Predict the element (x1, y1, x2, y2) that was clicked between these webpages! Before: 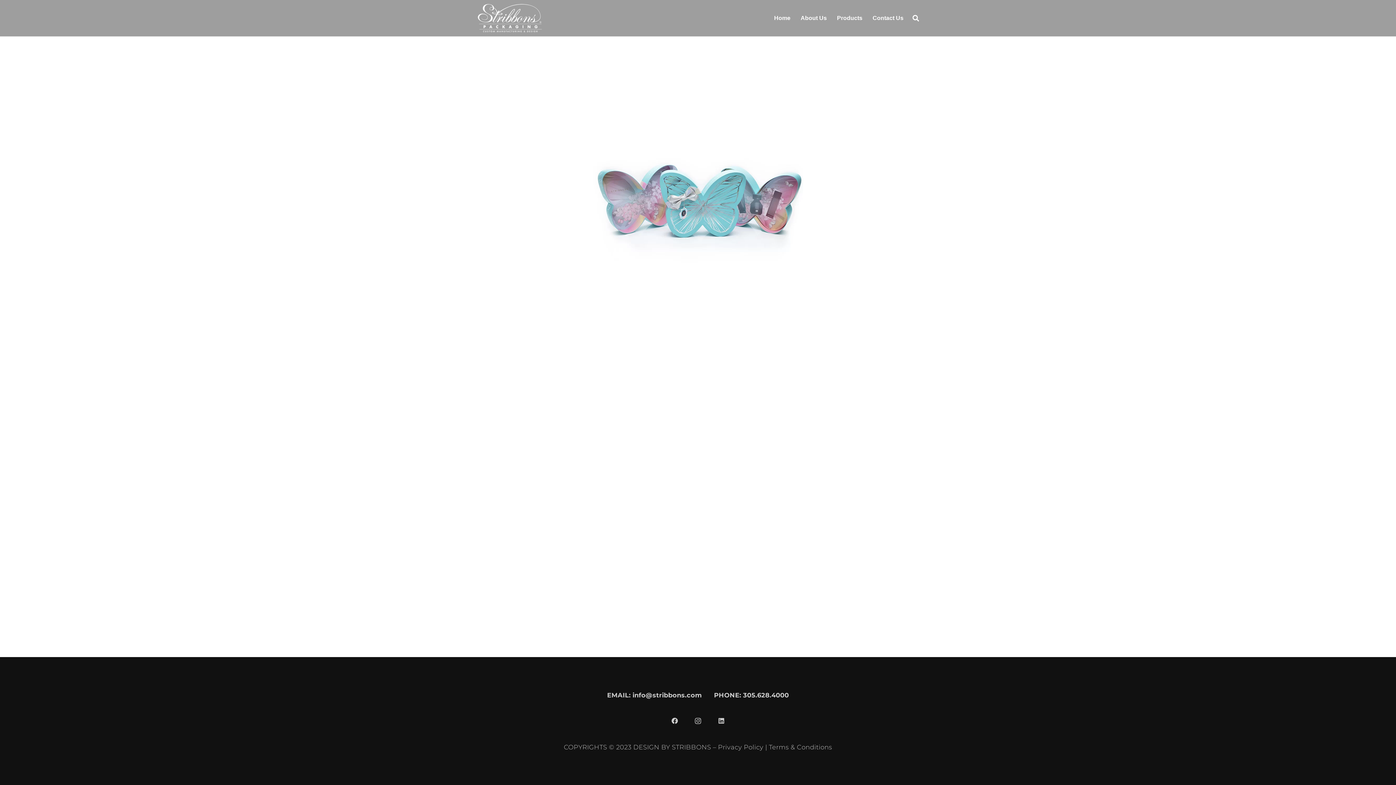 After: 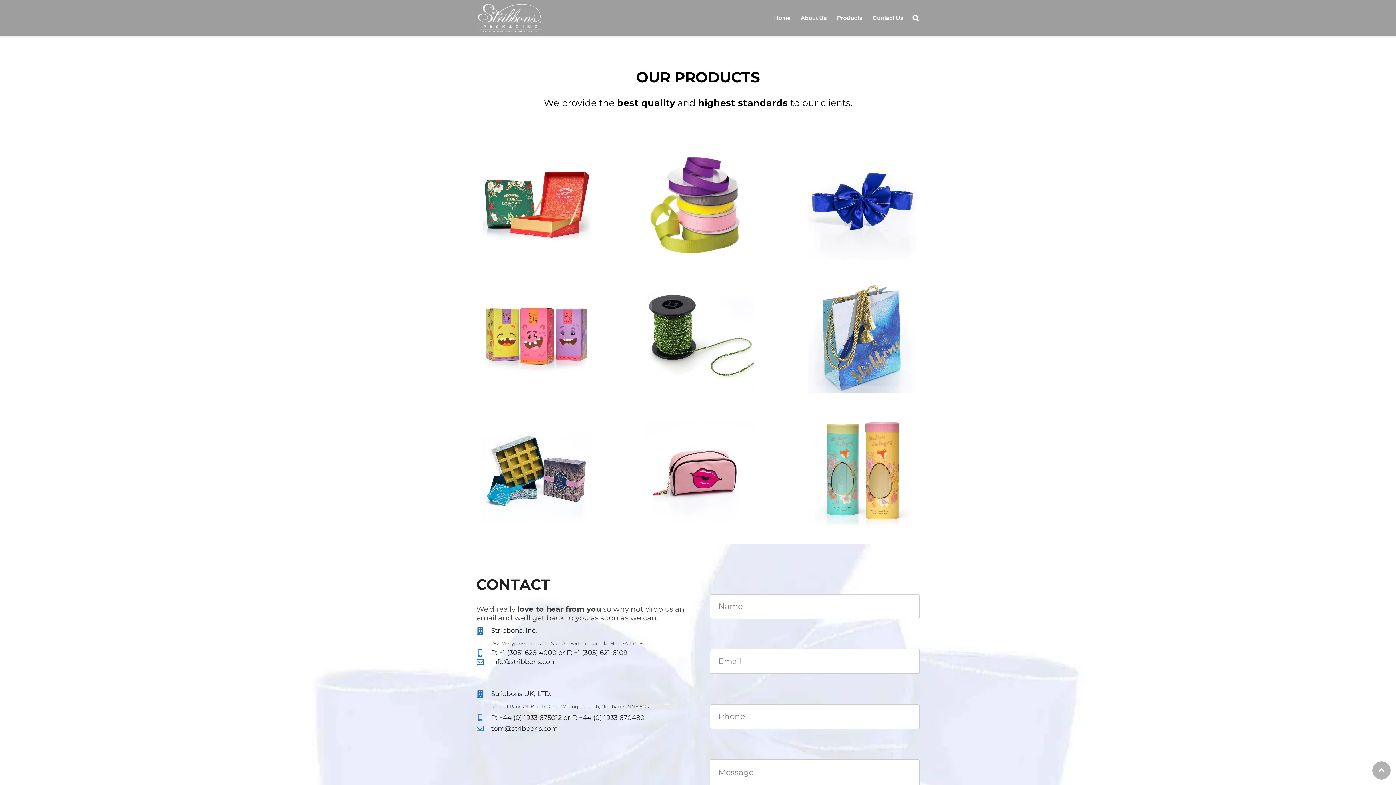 Action: bbox: (832, 0, 867, 36) label: Products